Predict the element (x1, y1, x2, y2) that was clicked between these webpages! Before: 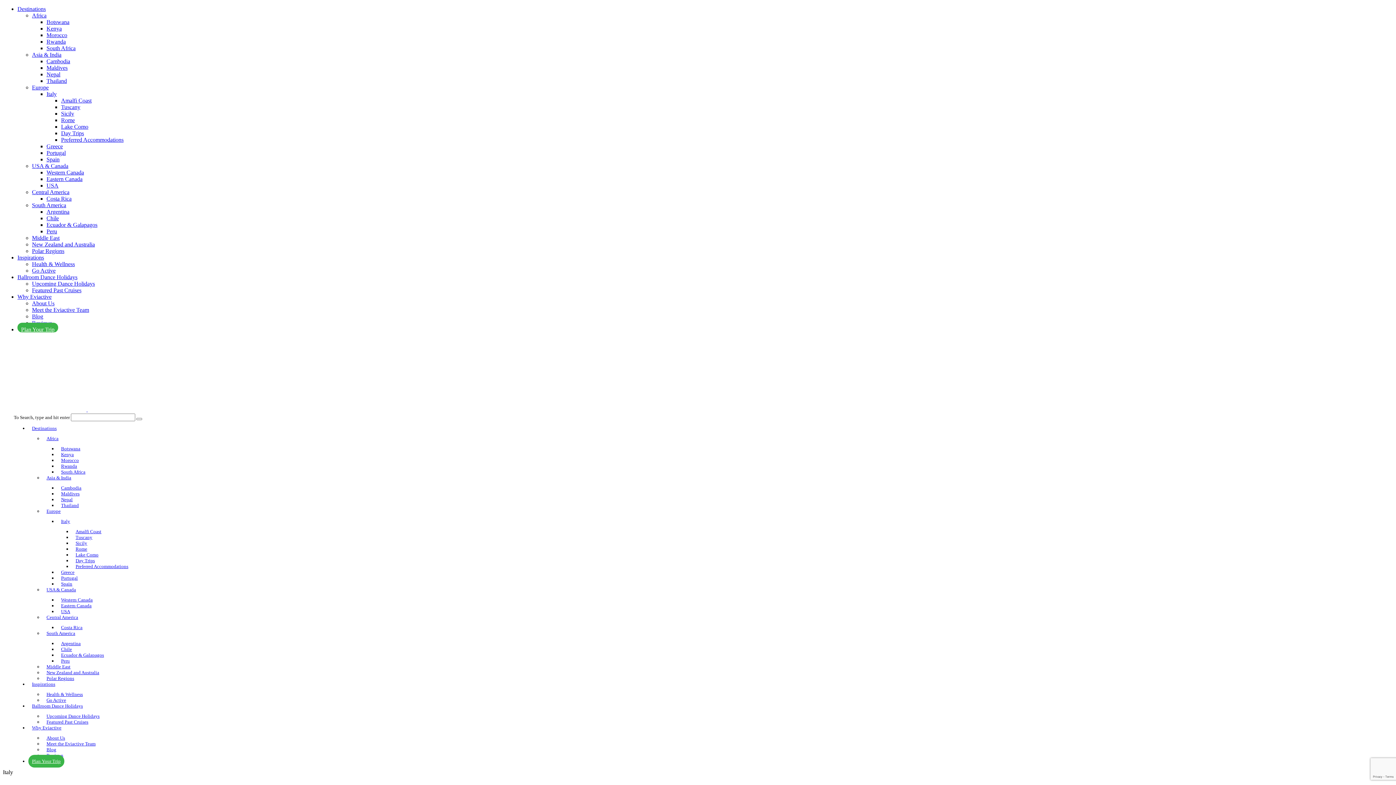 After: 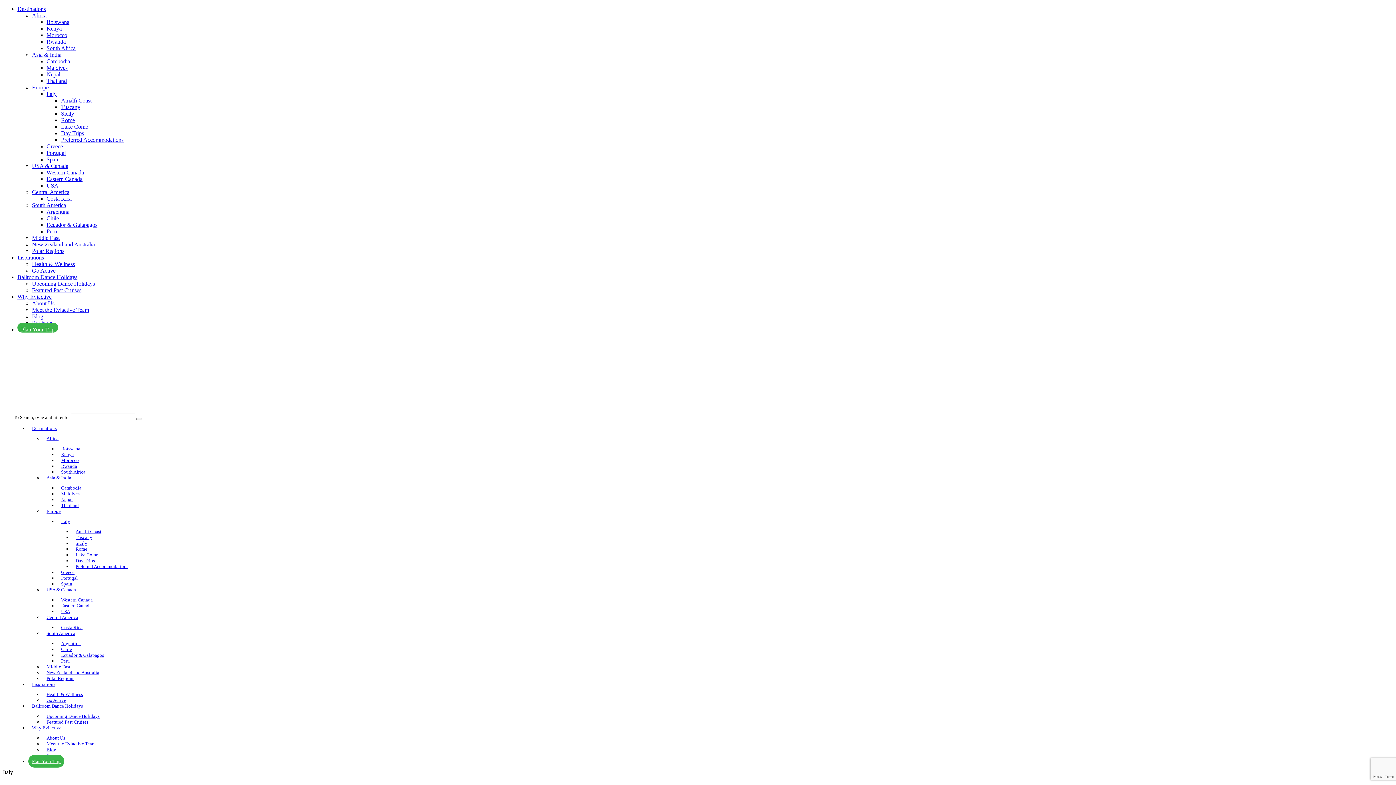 Action: label: Destinations bbox: (28, 422, 60, 434)